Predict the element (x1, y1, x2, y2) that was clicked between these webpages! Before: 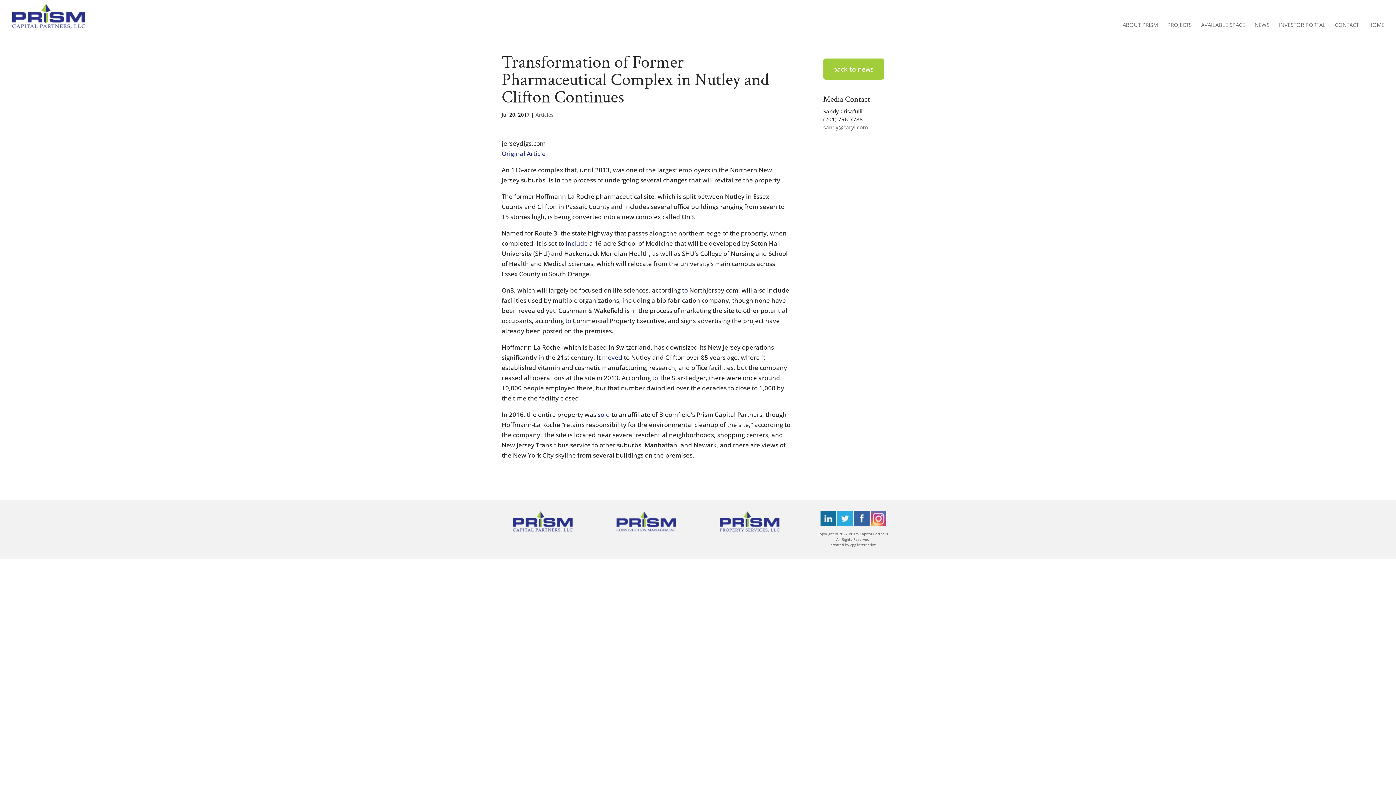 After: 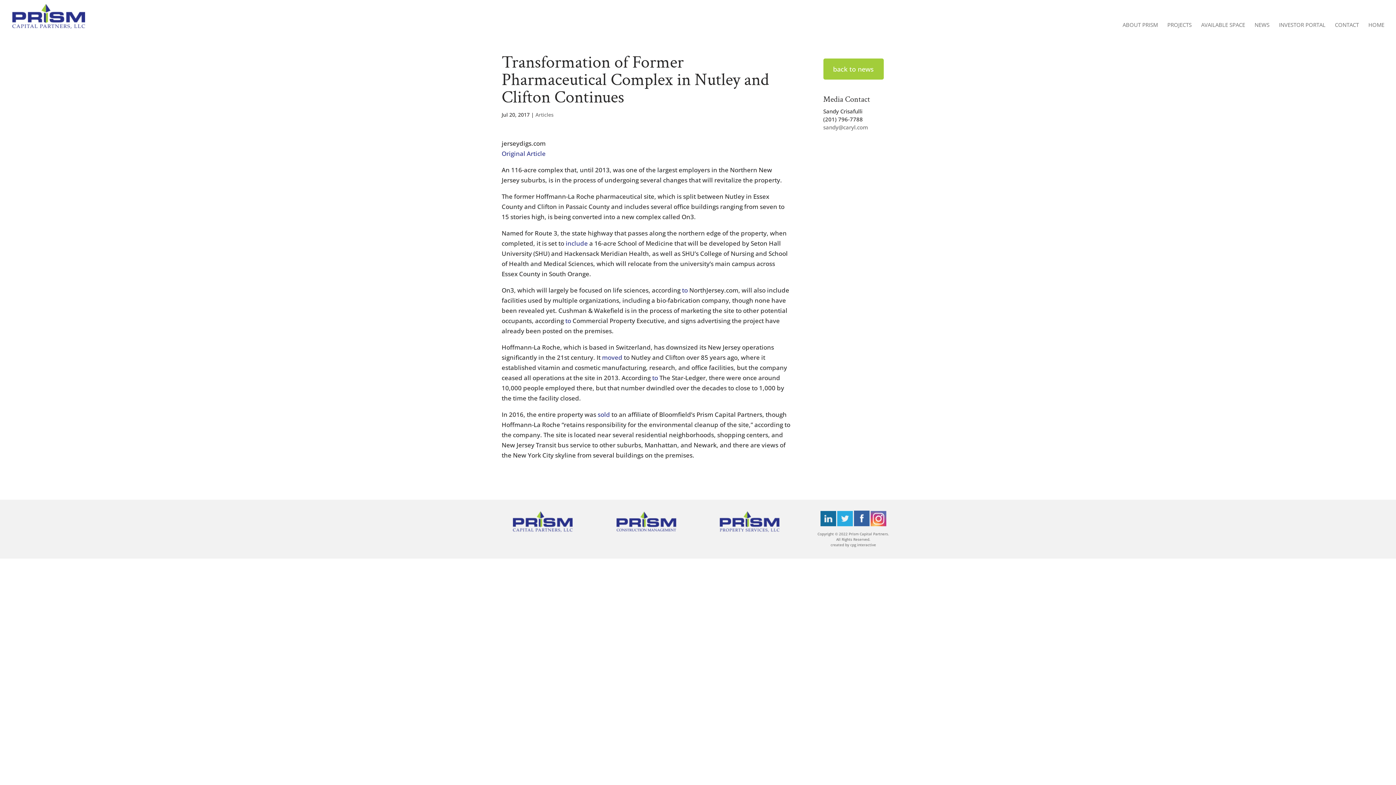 Action: bbox: (501, 149, 545, 157) label: Original Article